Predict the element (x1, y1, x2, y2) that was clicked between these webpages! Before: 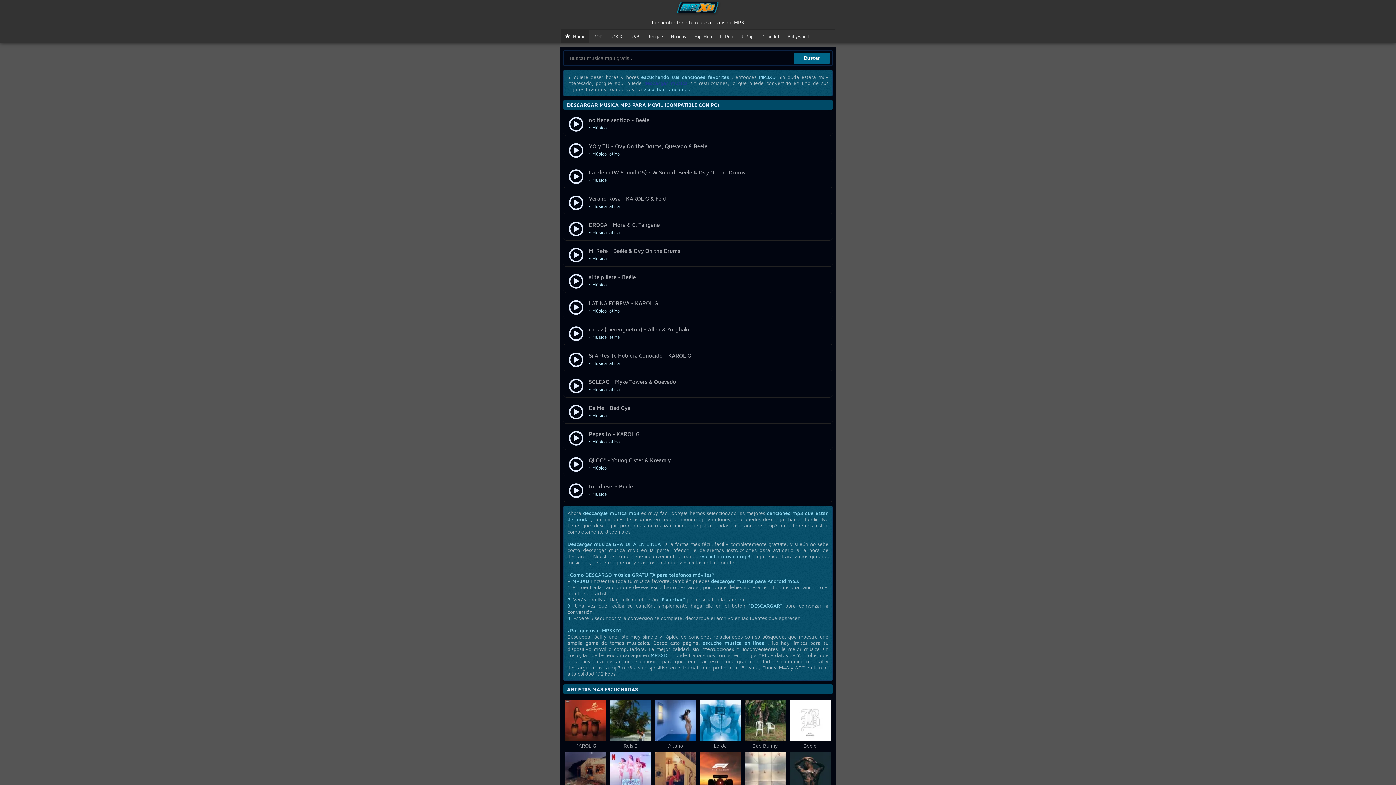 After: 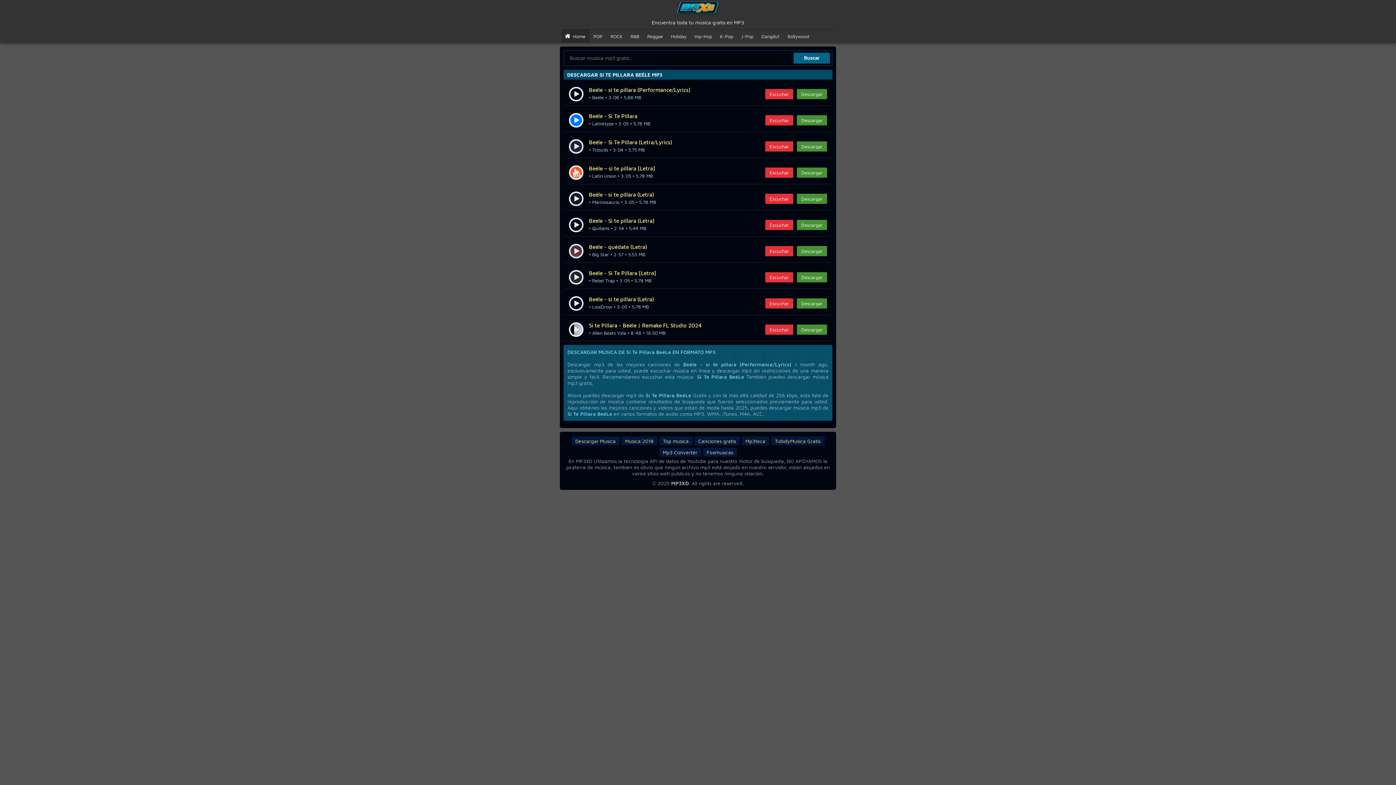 Action: label: si te pillara - Beéle bbox: (589, 274, 636, 280)